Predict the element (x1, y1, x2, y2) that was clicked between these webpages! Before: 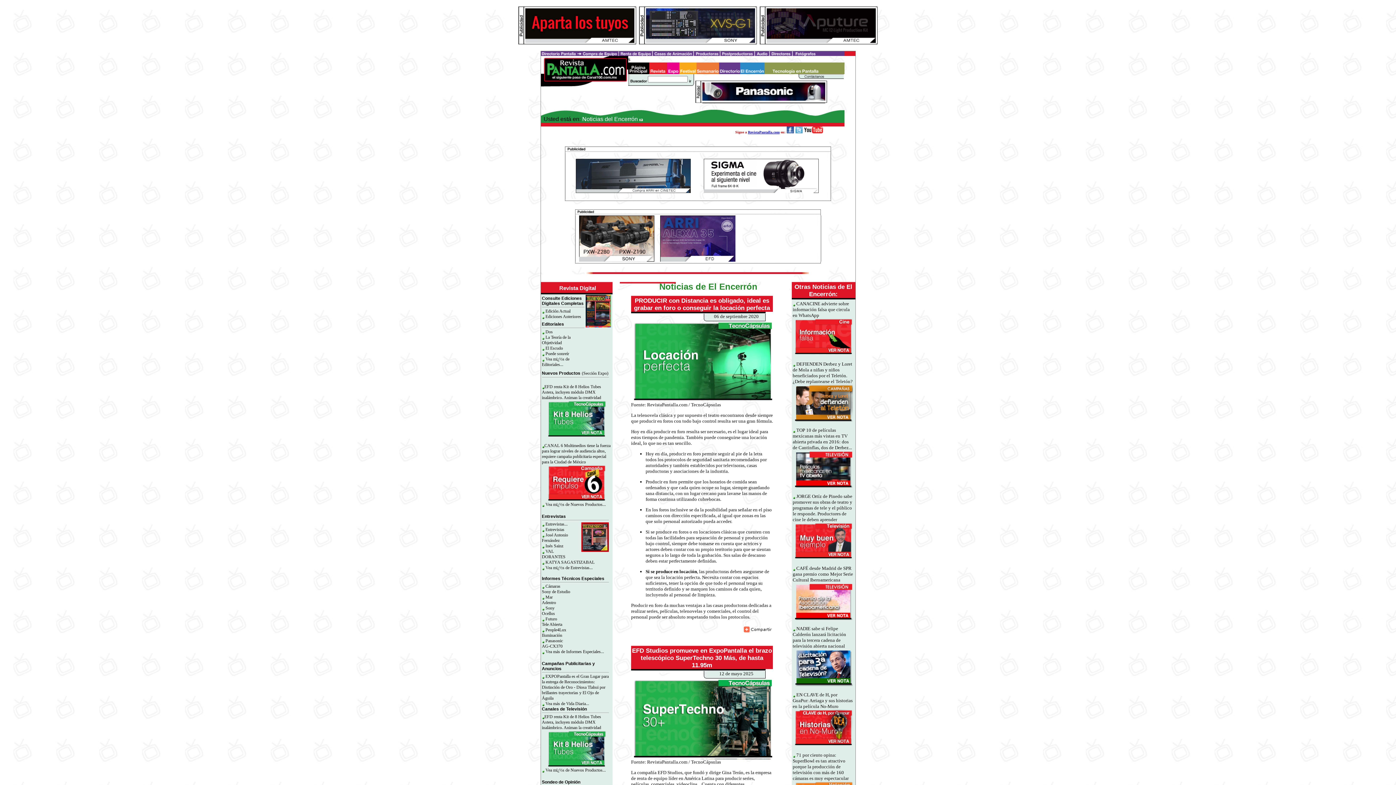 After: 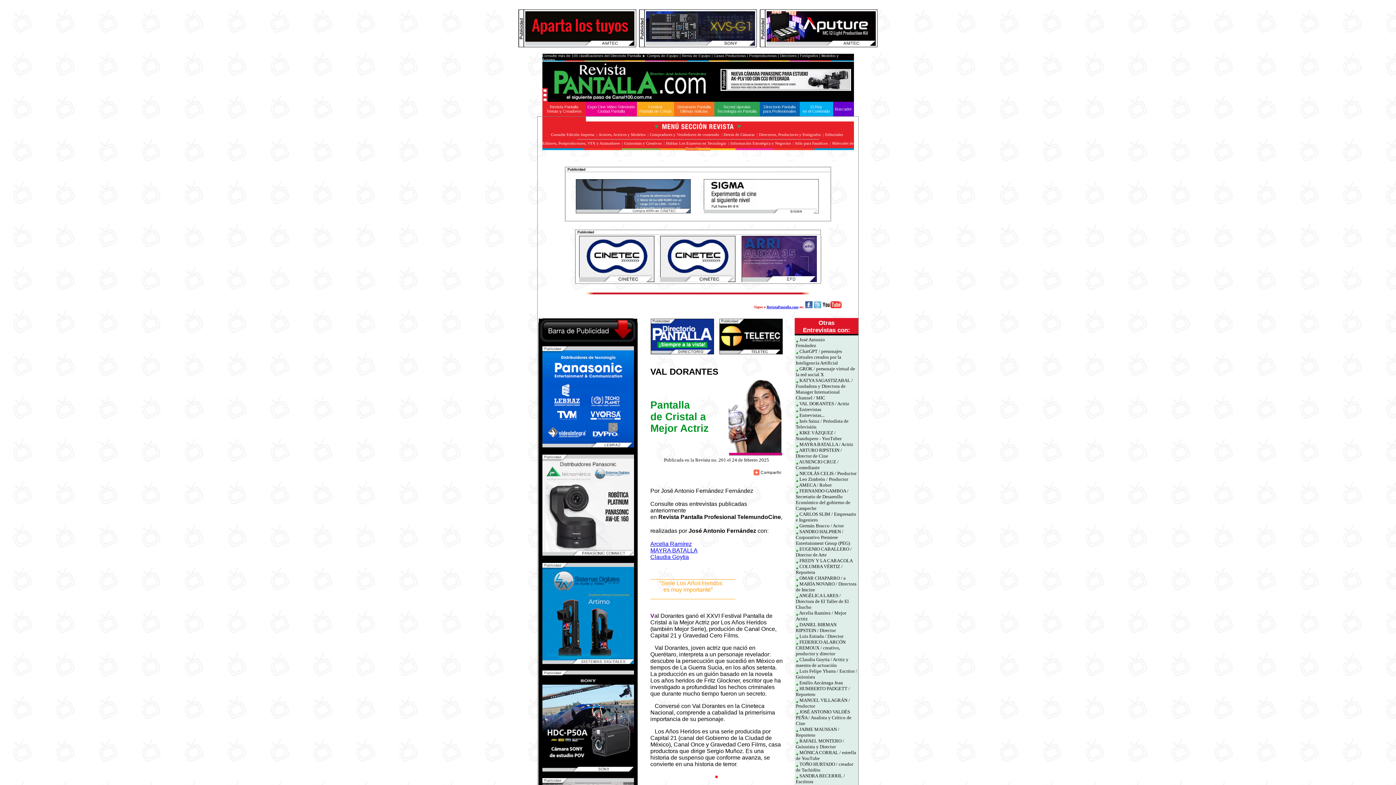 Action: label: VAL DORANTES bbox: (542, 549, 565, 559)